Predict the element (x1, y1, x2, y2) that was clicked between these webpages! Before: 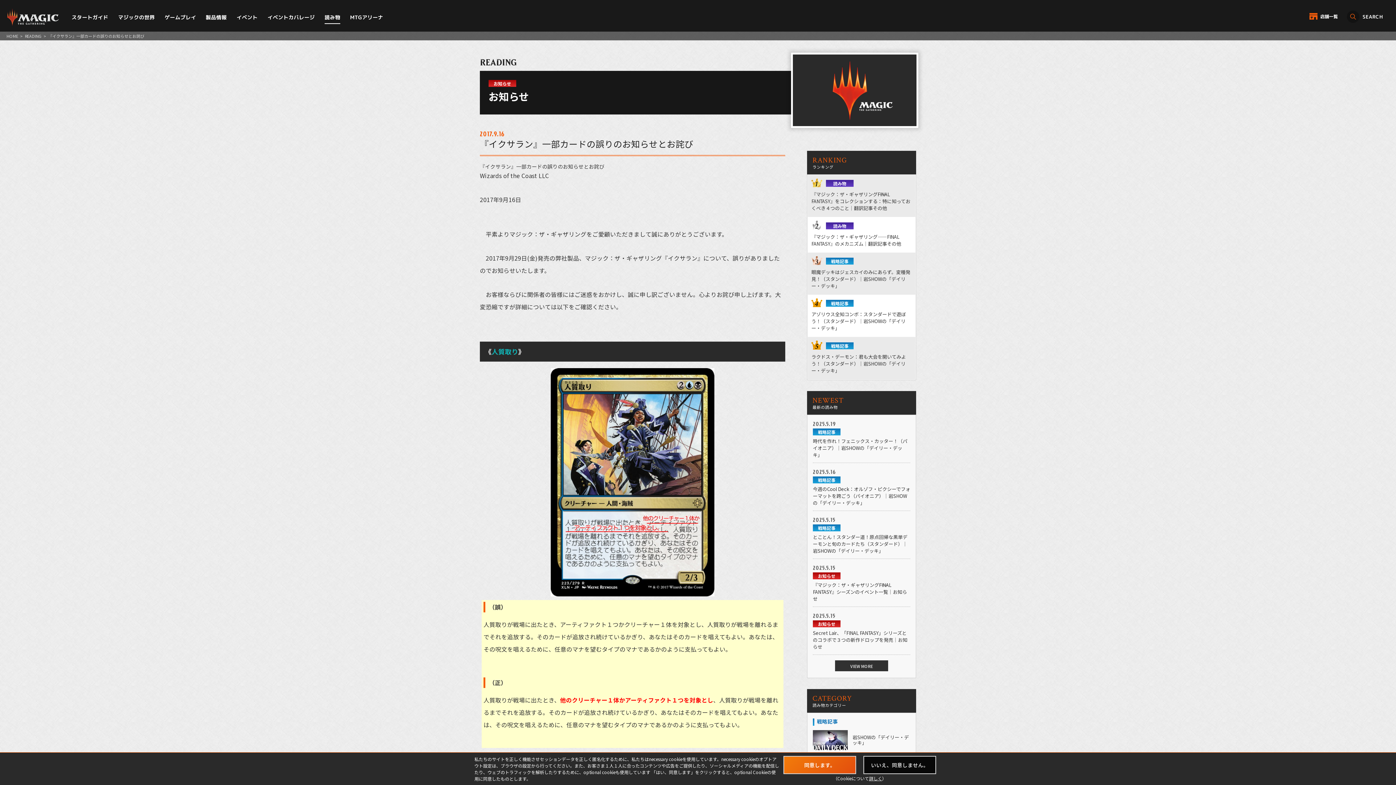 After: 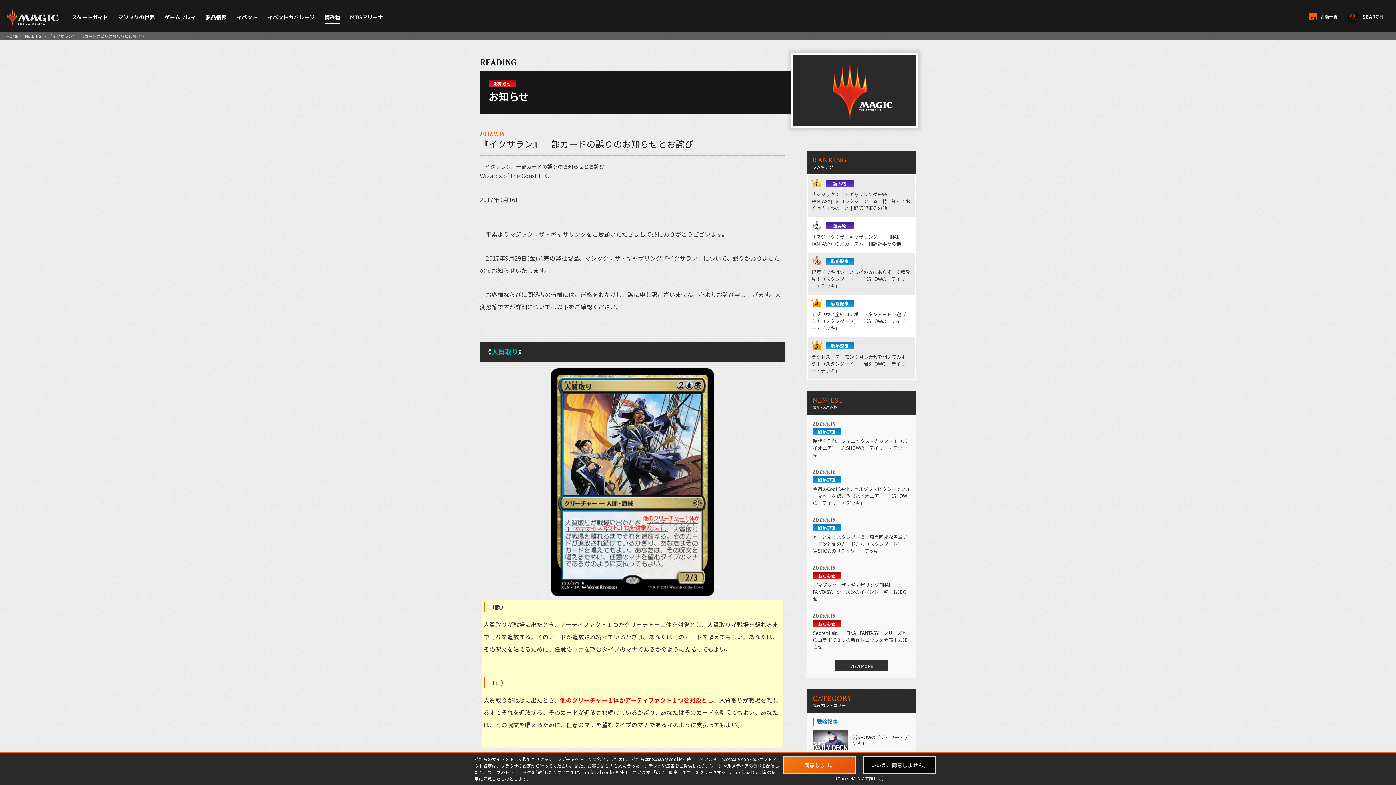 Action: bbox: (869, 775, 882, 781) label: 詳しく